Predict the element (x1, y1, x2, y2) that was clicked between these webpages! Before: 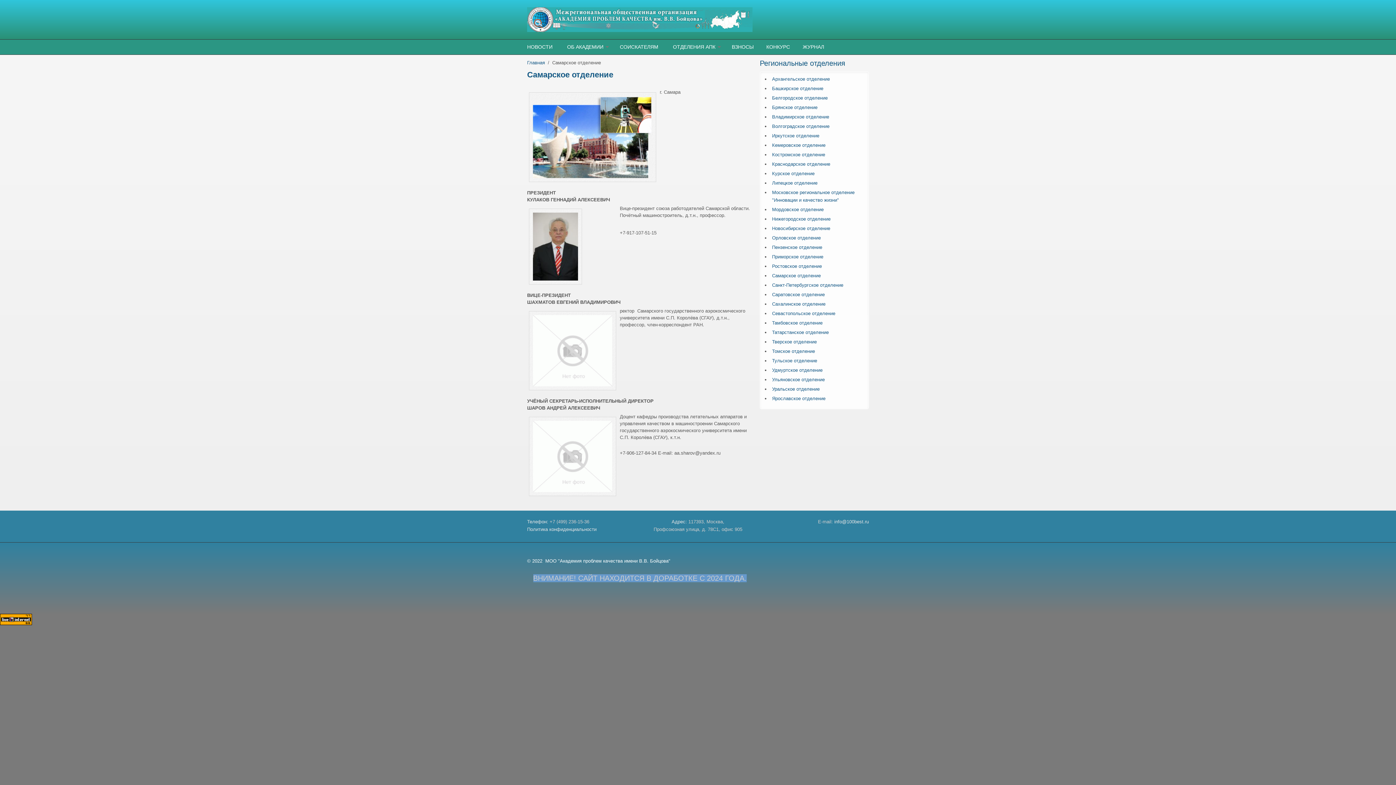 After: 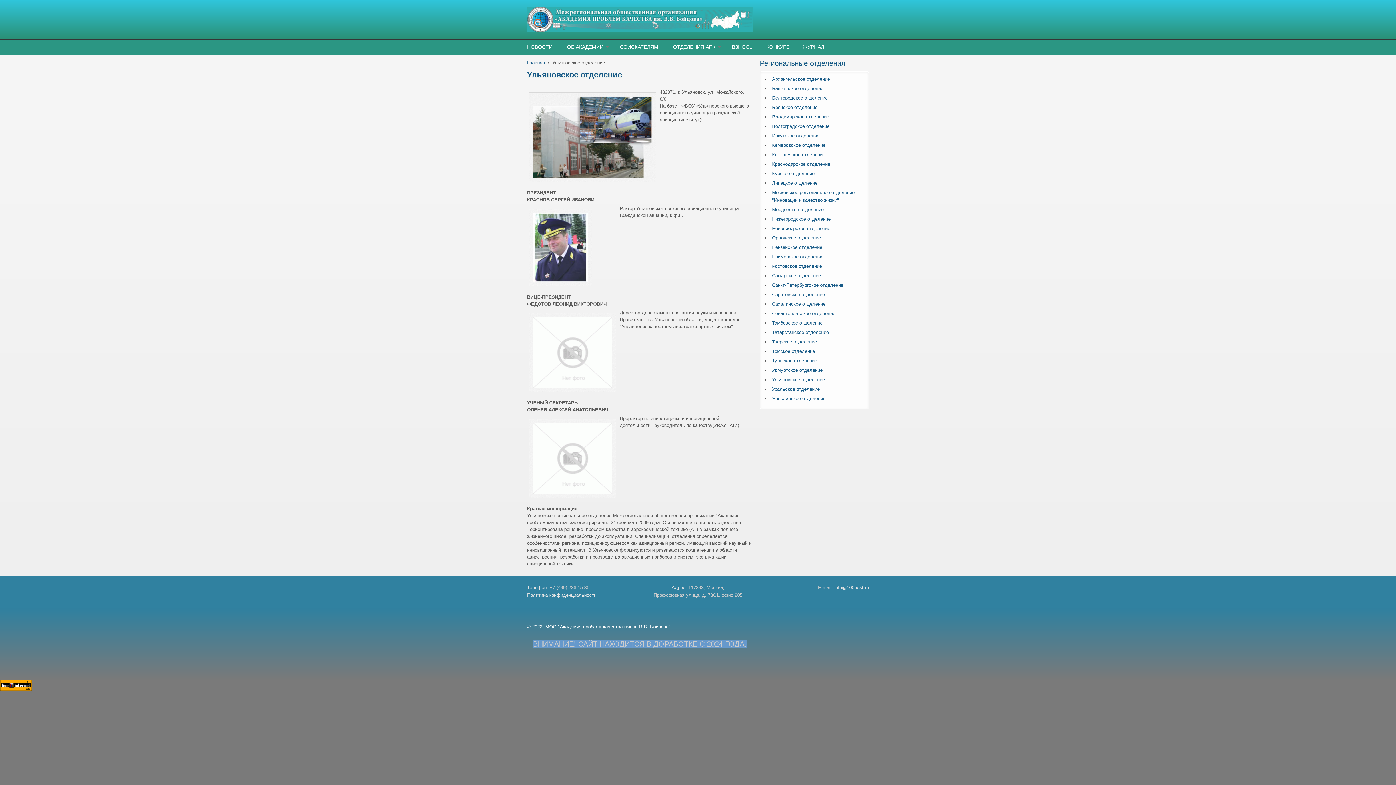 Action: bbox: (772, 377, 825, 382) label: Ульяновское отделение